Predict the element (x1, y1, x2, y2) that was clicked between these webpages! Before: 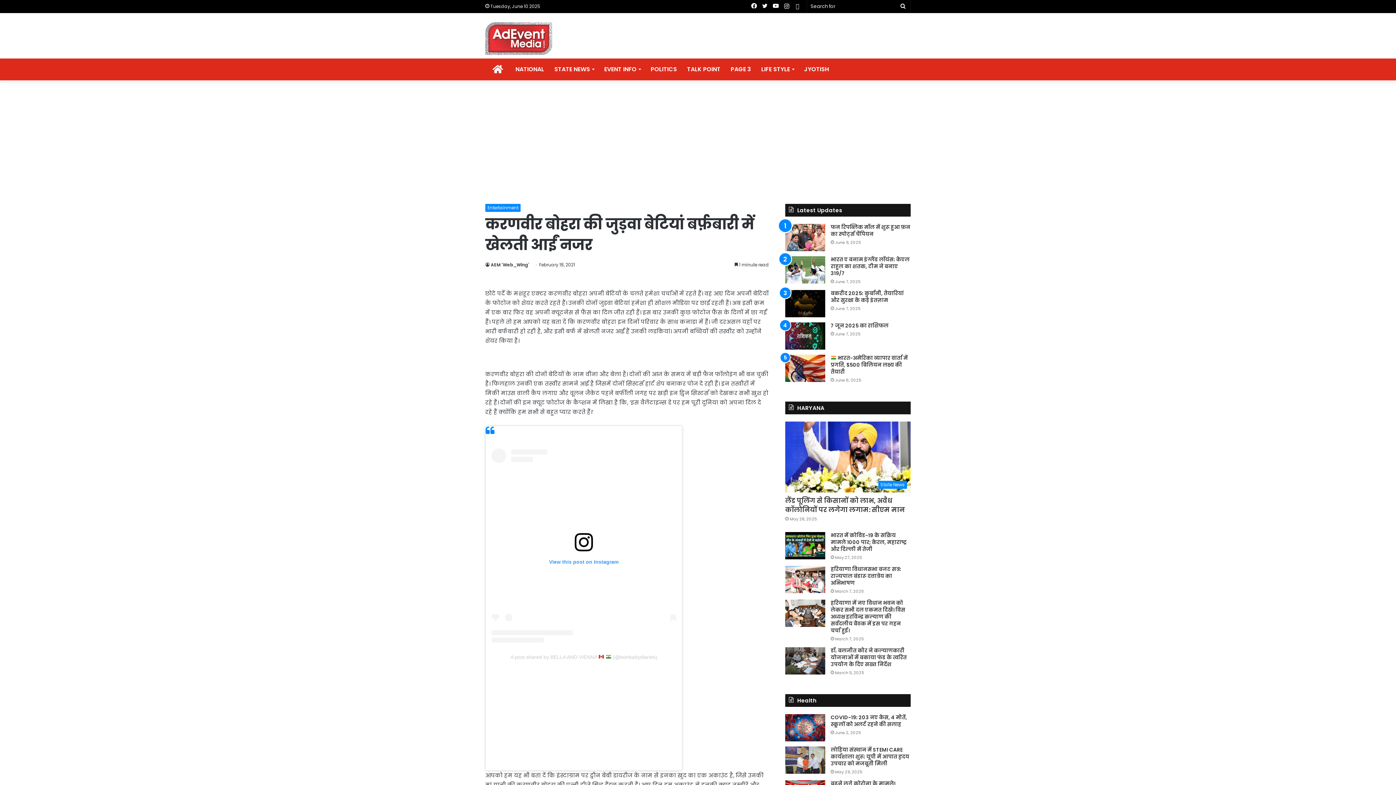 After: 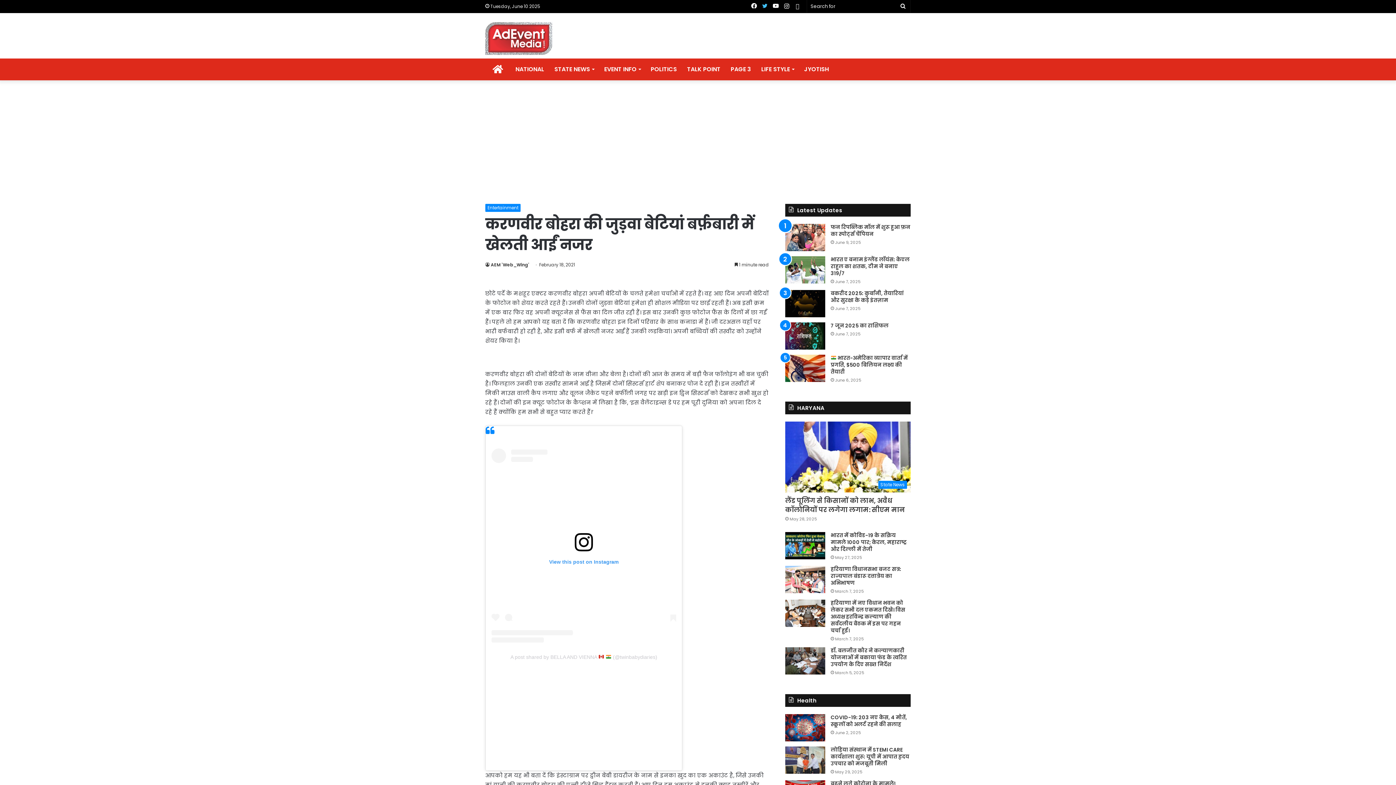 Action: label: Twitter bbox: (759, 0, 770, 12)